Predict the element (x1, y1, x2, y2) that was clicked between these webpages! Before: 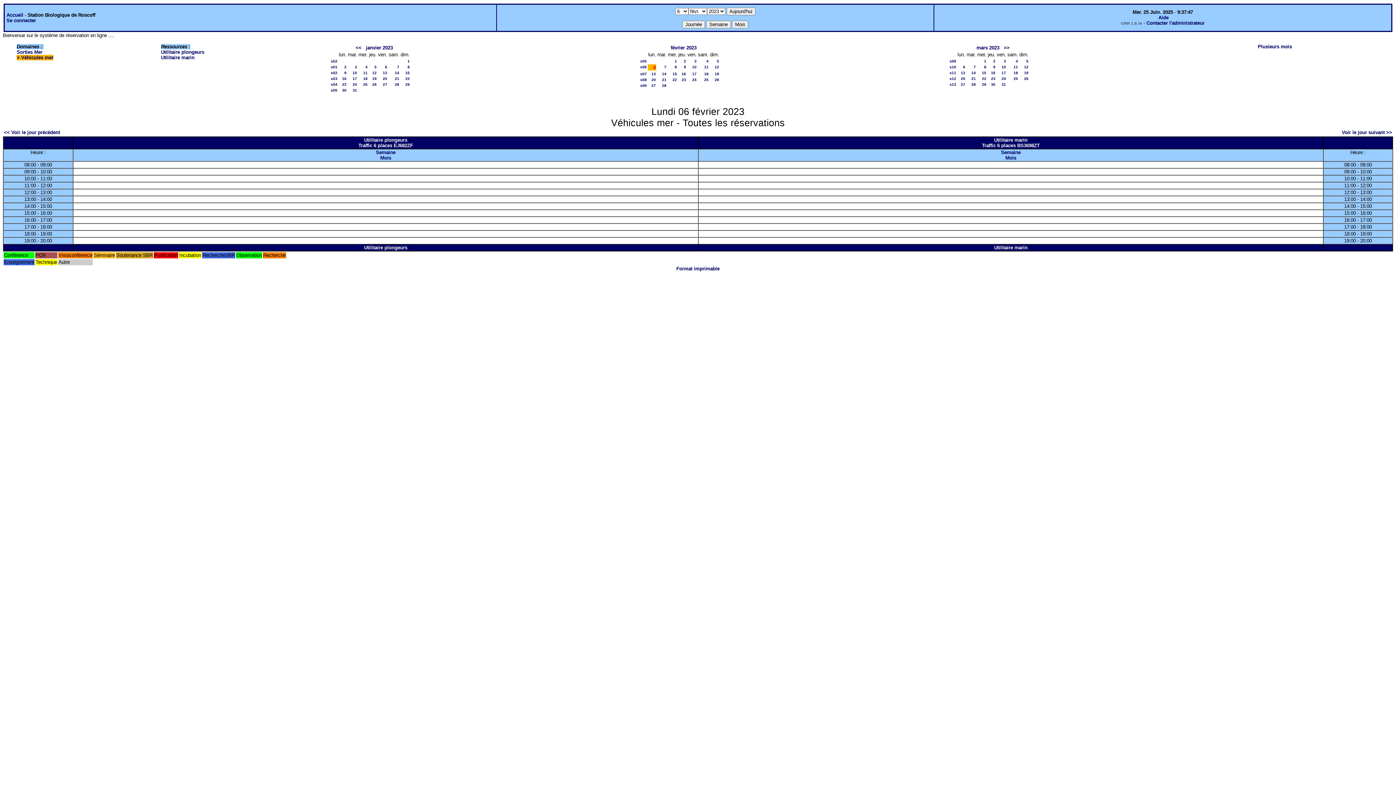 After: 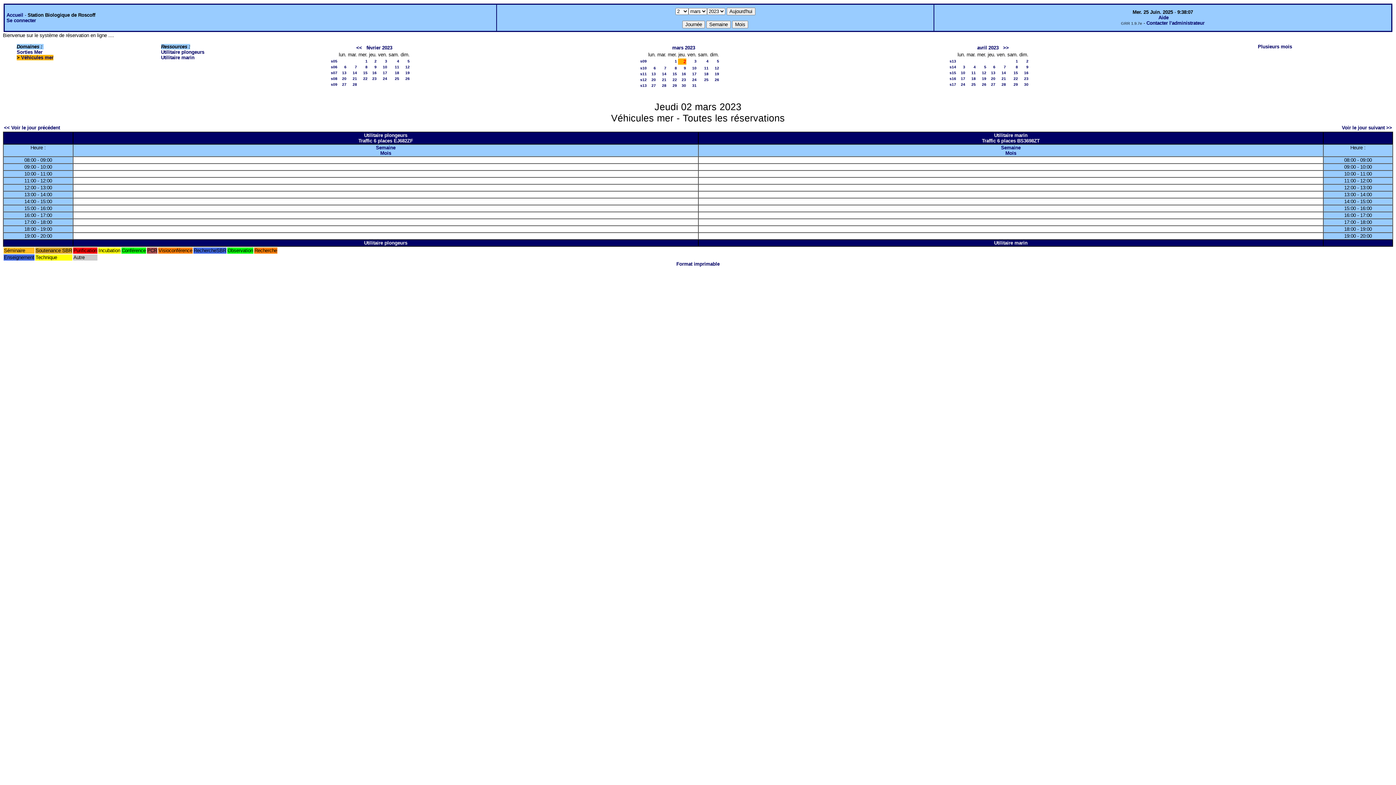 Action: bbox: (993, 58, 995, 63) label: 2